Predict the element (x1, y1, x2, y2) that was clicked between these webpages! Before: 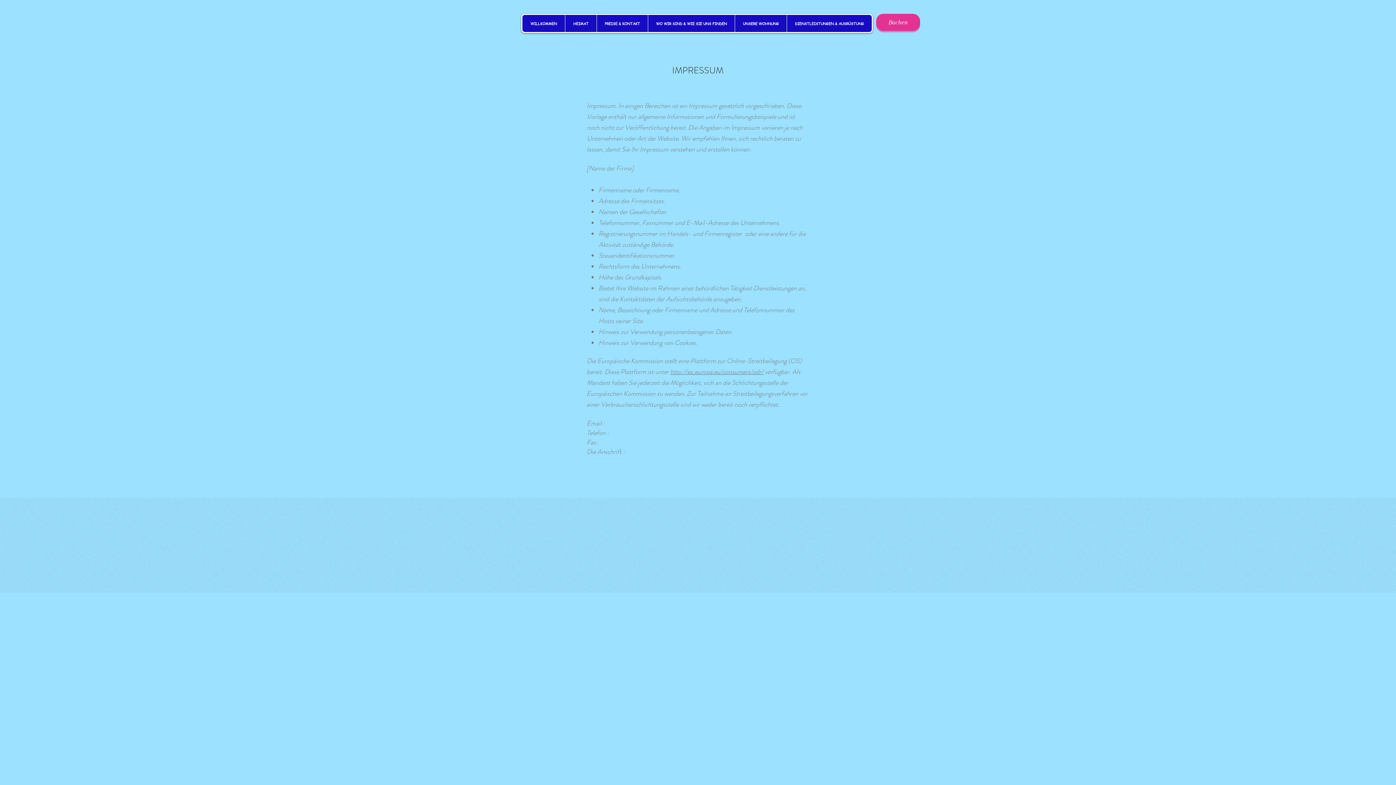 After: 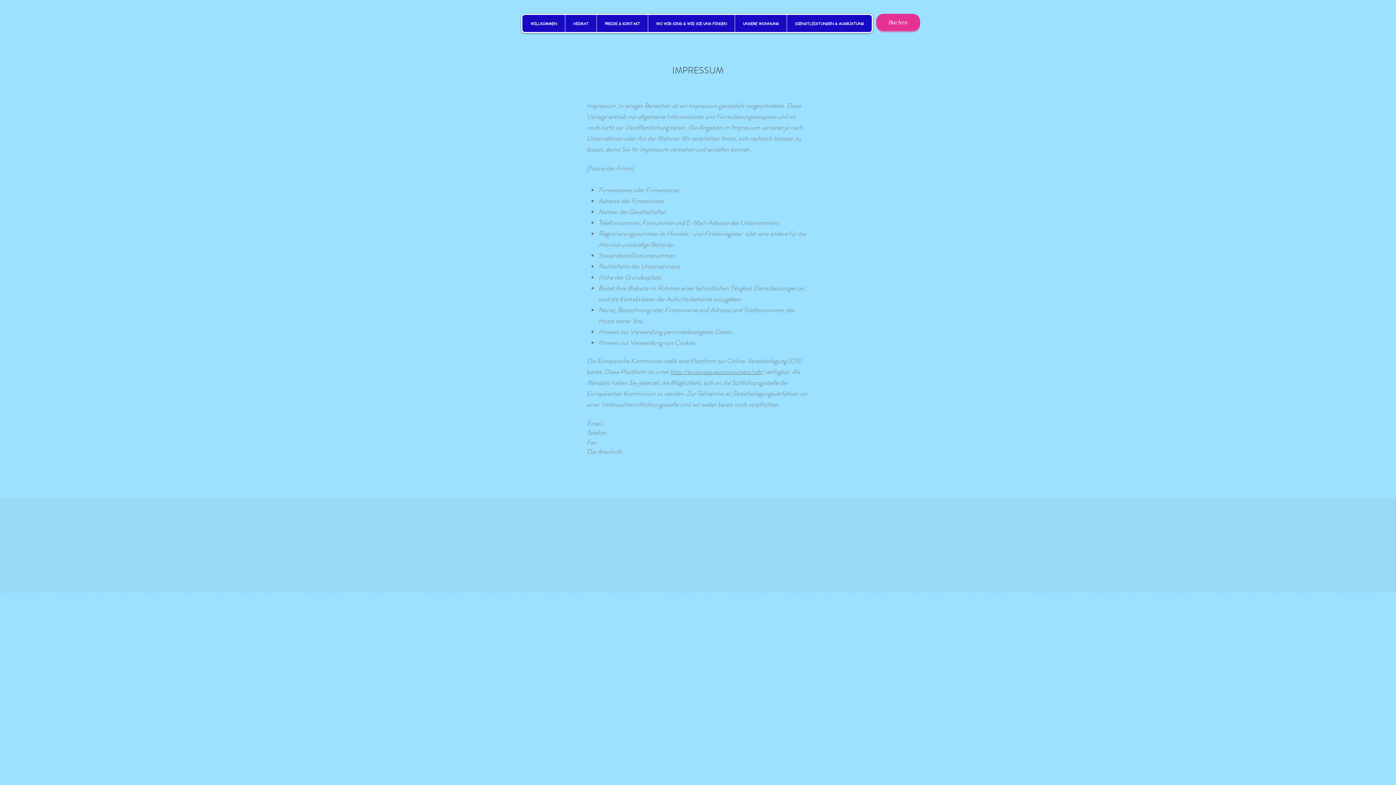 Action: label: http://ec.europa.eu/consumers/odr/ bbox: (670, 367, 763, 376)